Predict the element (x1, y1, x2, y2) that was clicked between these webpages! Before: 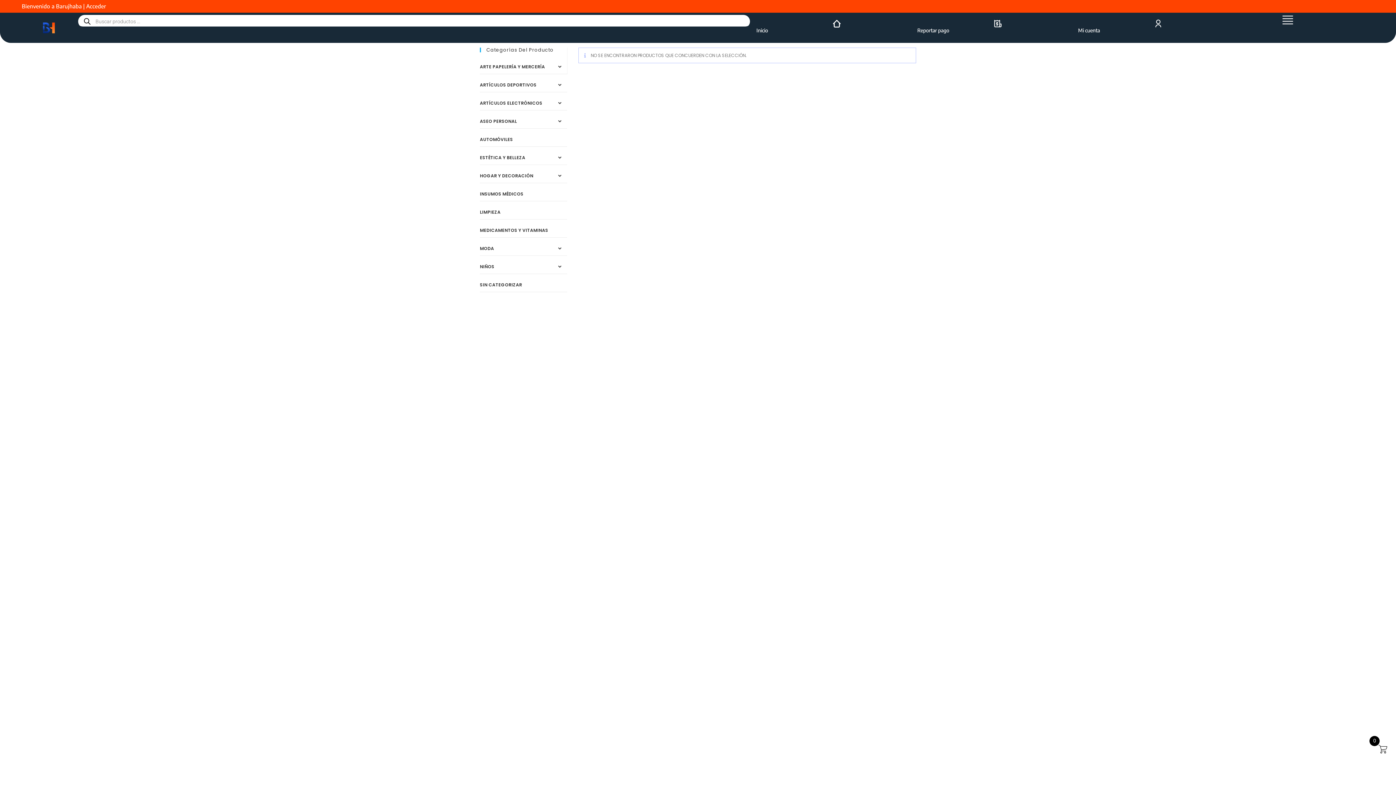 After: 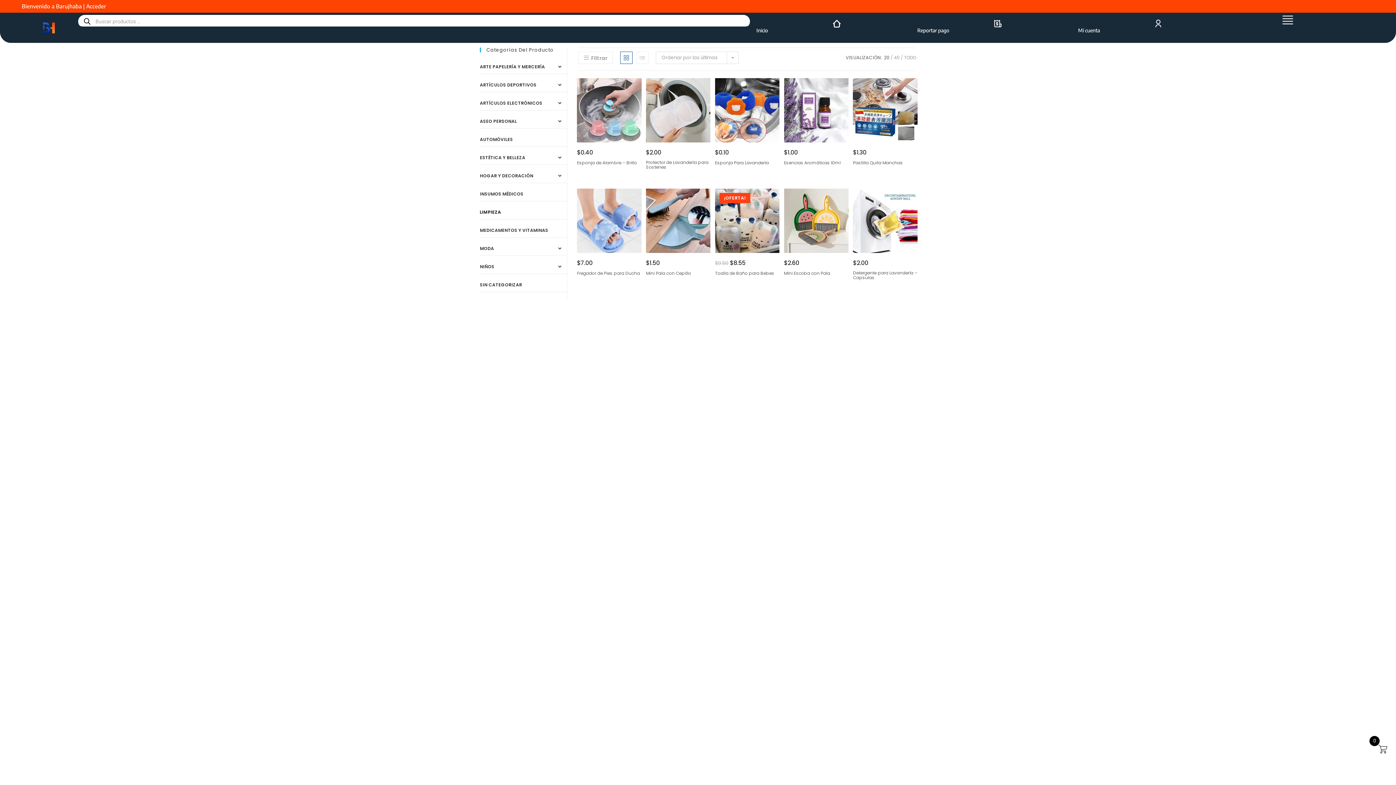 Action: bbox: (480, 205, 567, 219) label: LIMPIEZA